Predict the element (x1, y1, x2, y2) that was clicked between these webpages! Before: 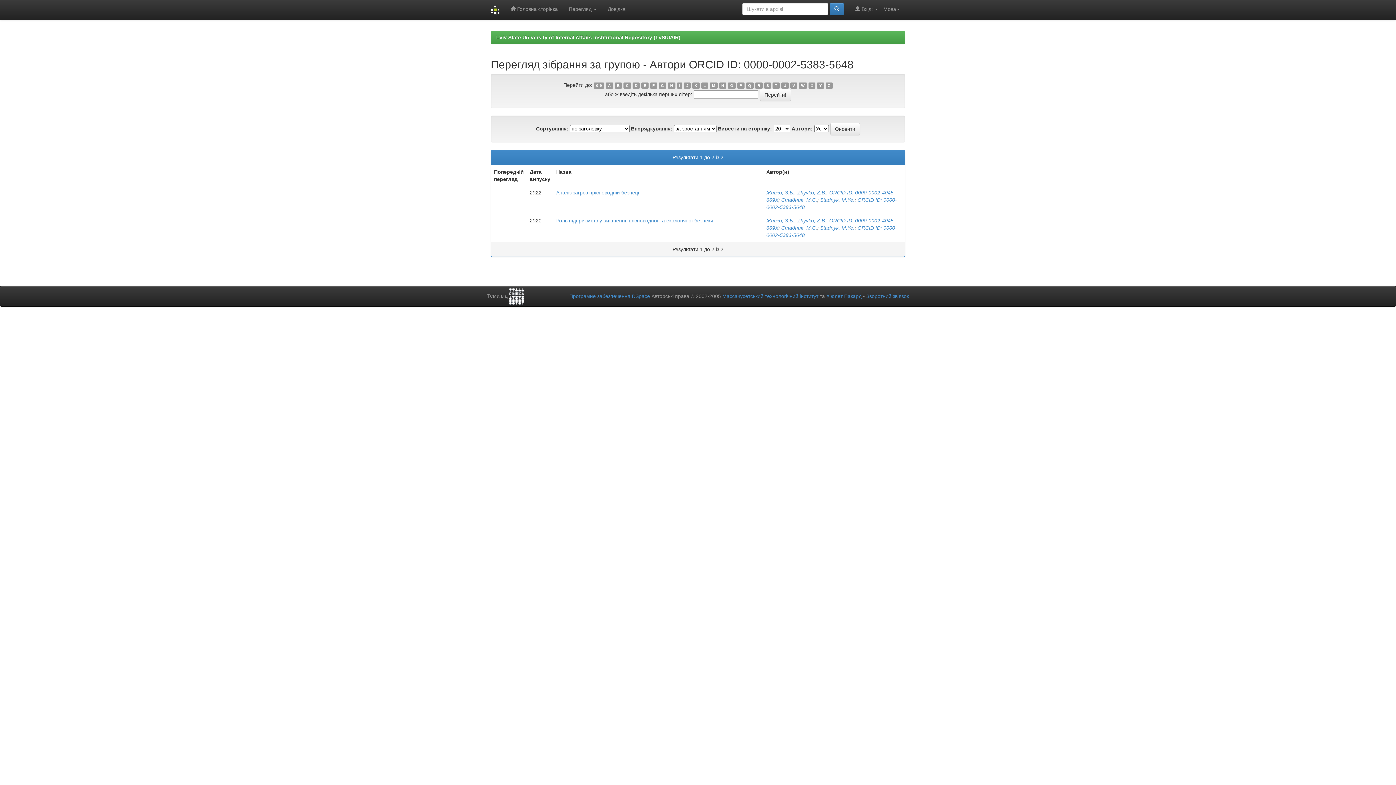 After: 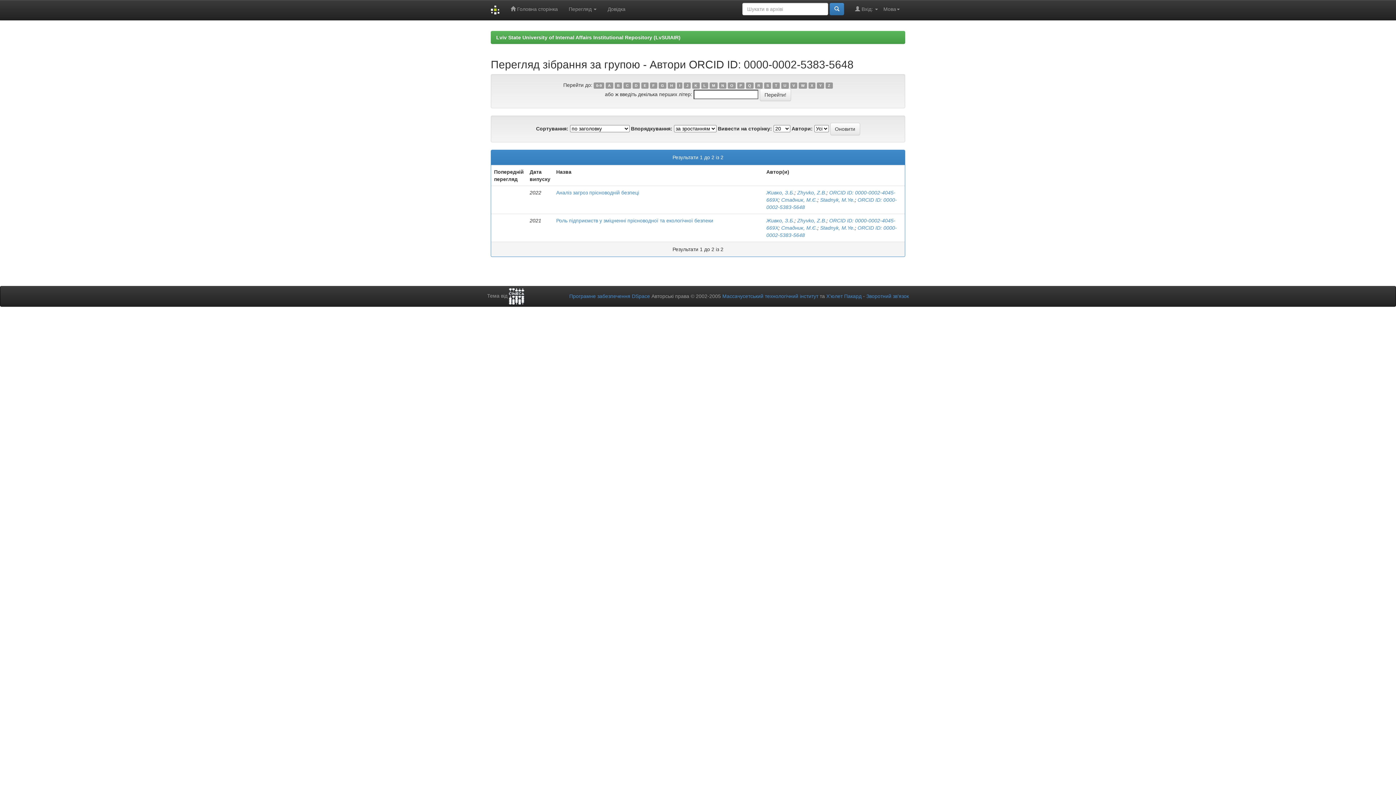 Action: bbox: (746, 82, 753, 88) label: Q